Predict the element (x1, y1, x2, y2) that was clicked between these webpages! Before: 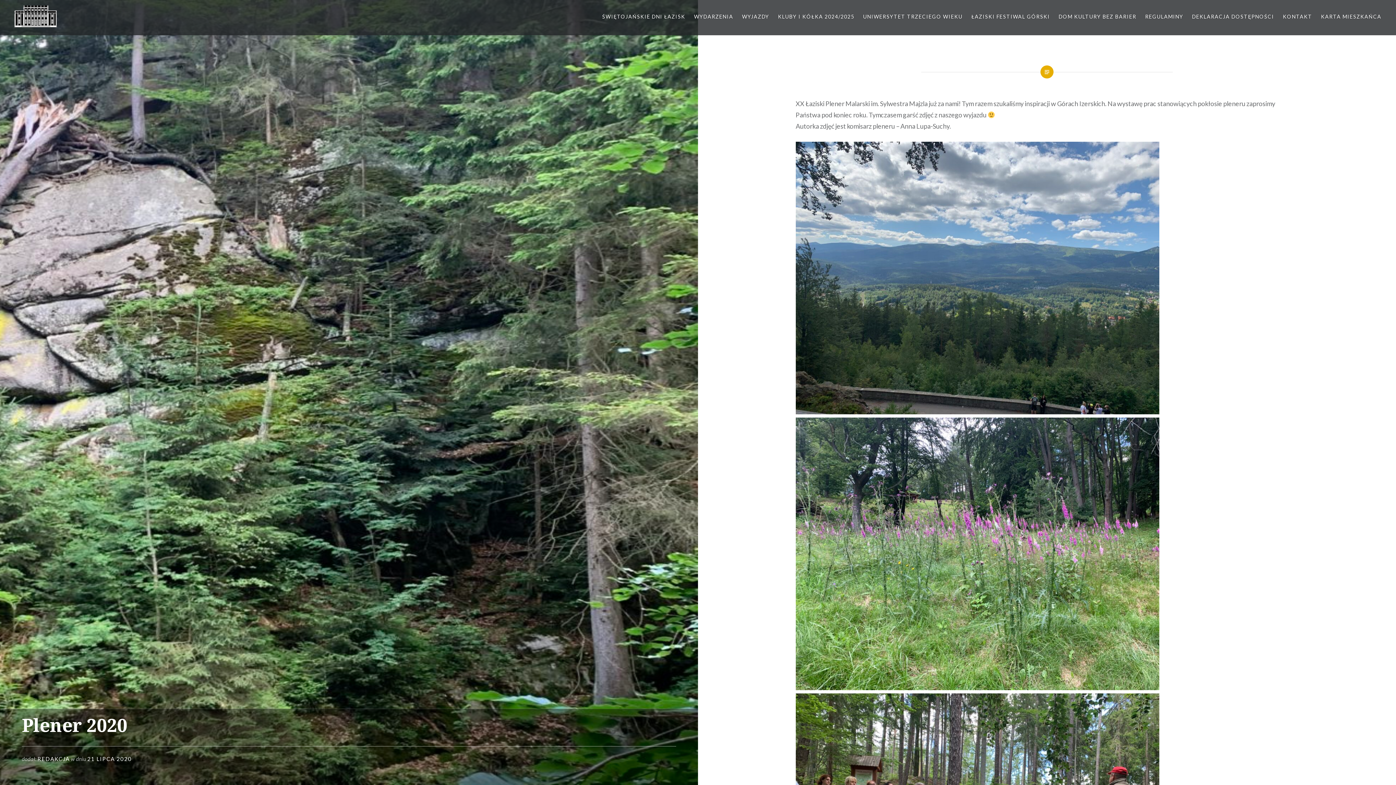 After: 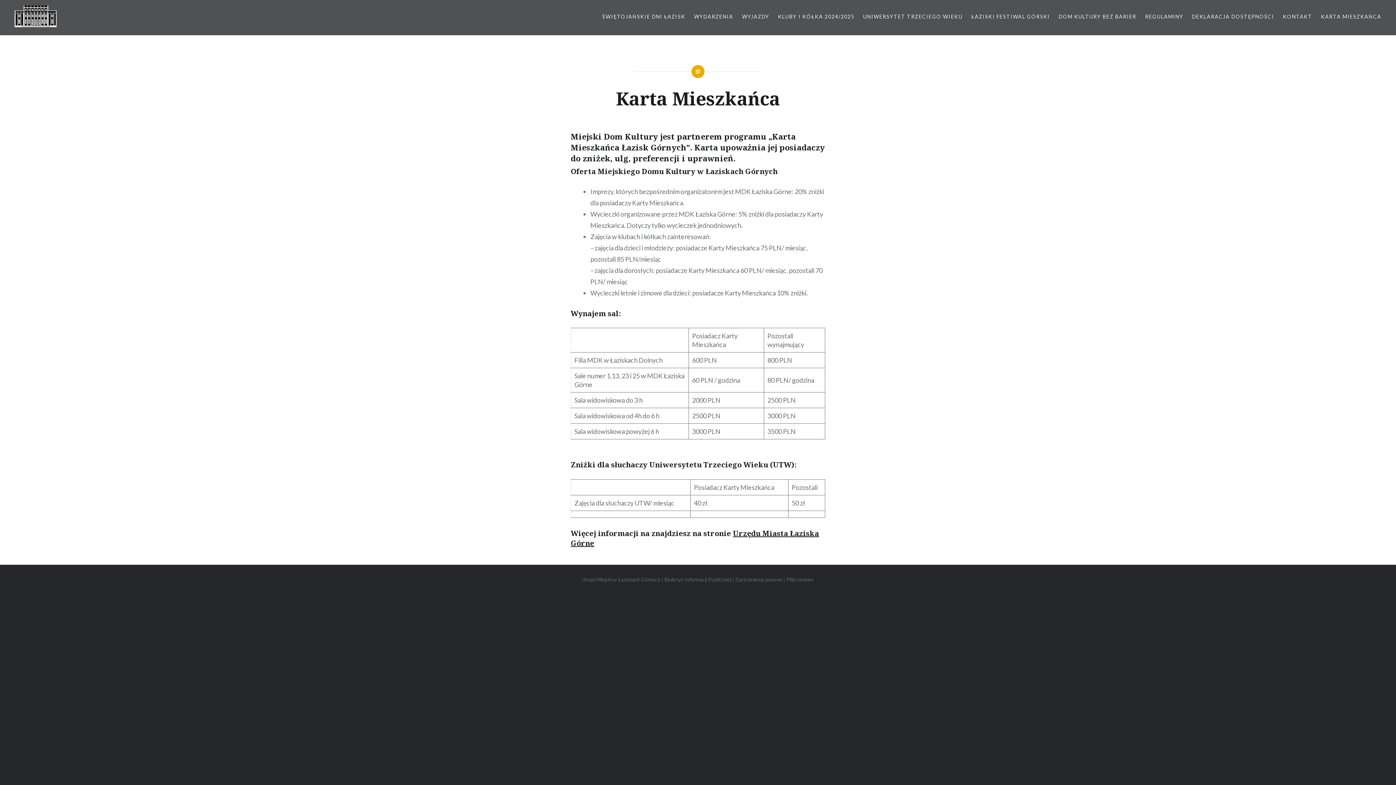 Action: label: KARTA MIESZKAŃCA bbox: (1321, 12, 1381, 20)